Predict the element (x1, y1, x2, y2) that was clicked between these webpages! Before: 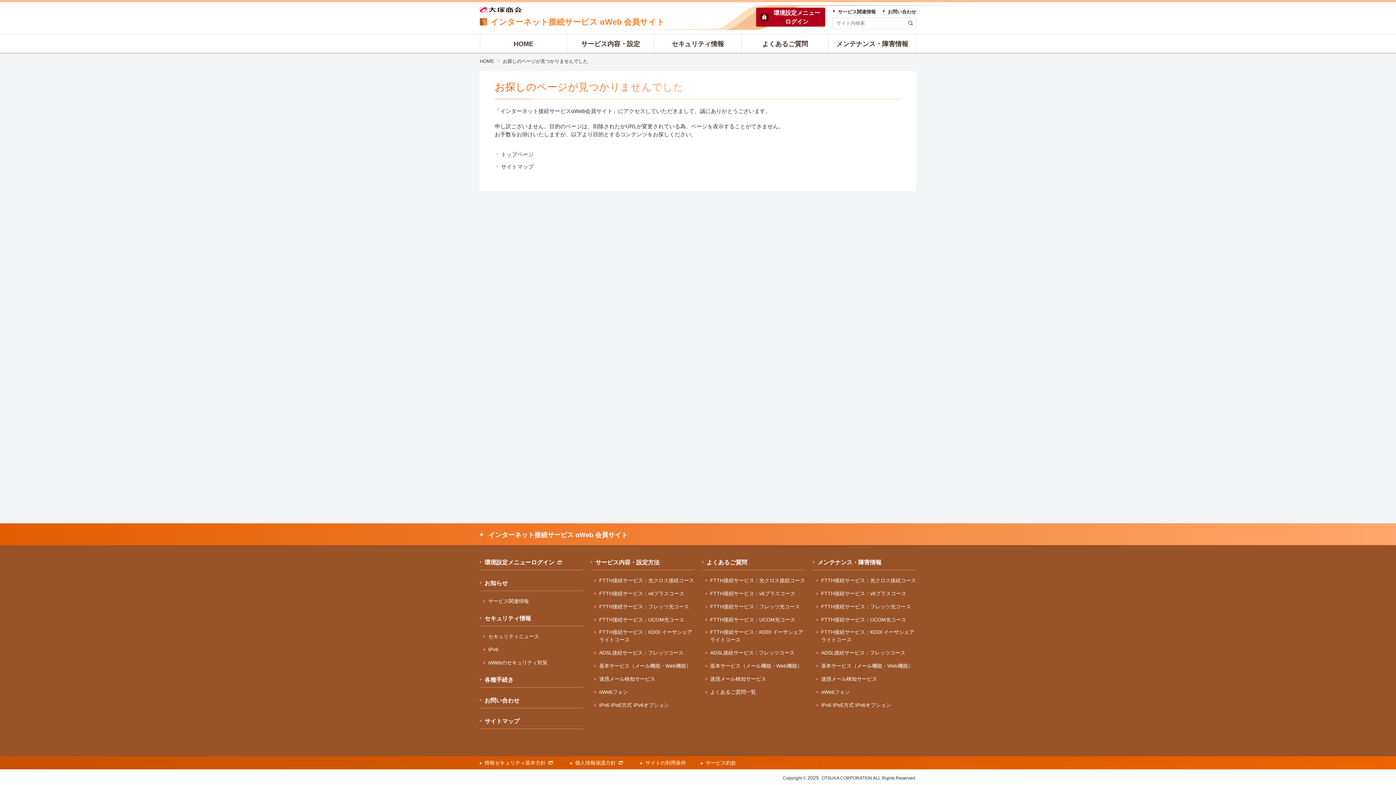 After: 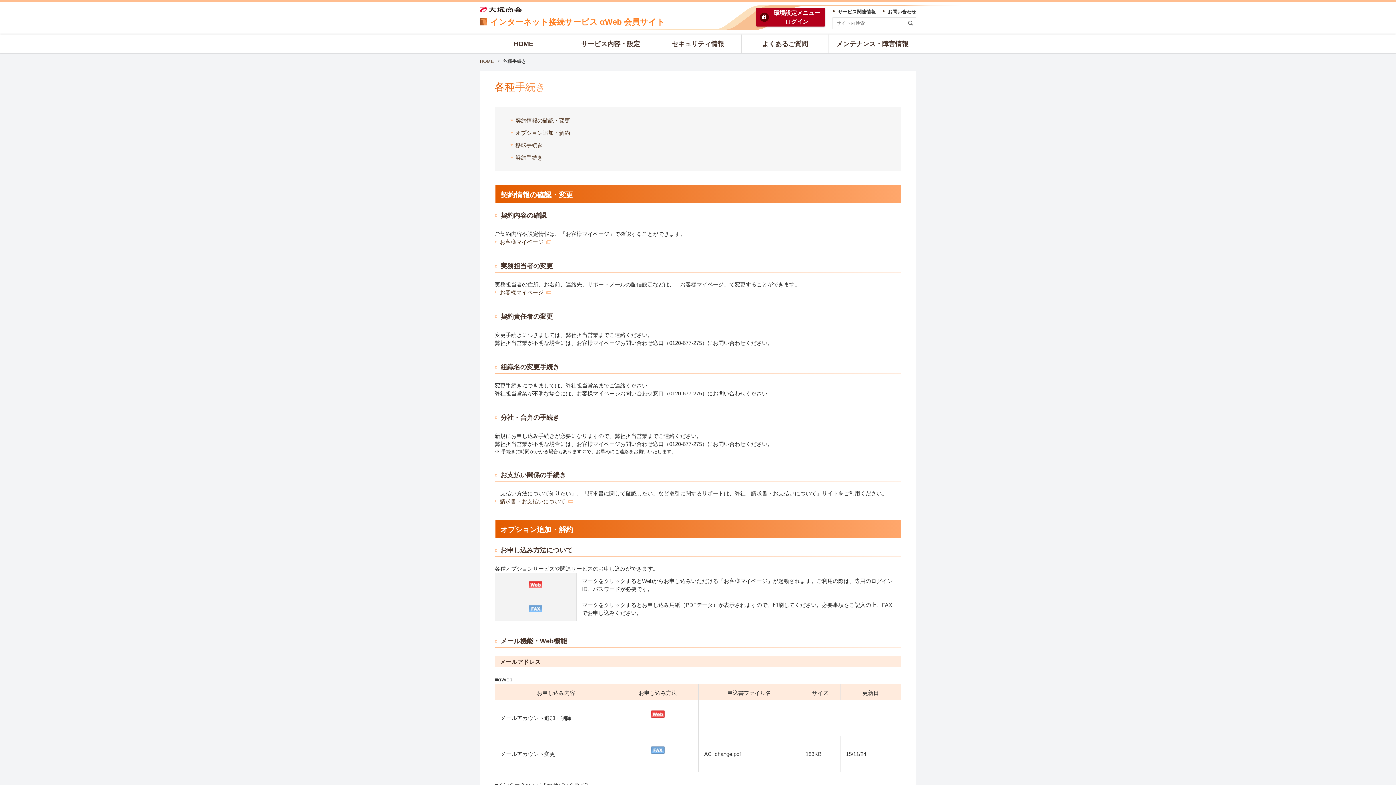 Action: label: 各種手続き bbox: (480, 676, 583, 688)